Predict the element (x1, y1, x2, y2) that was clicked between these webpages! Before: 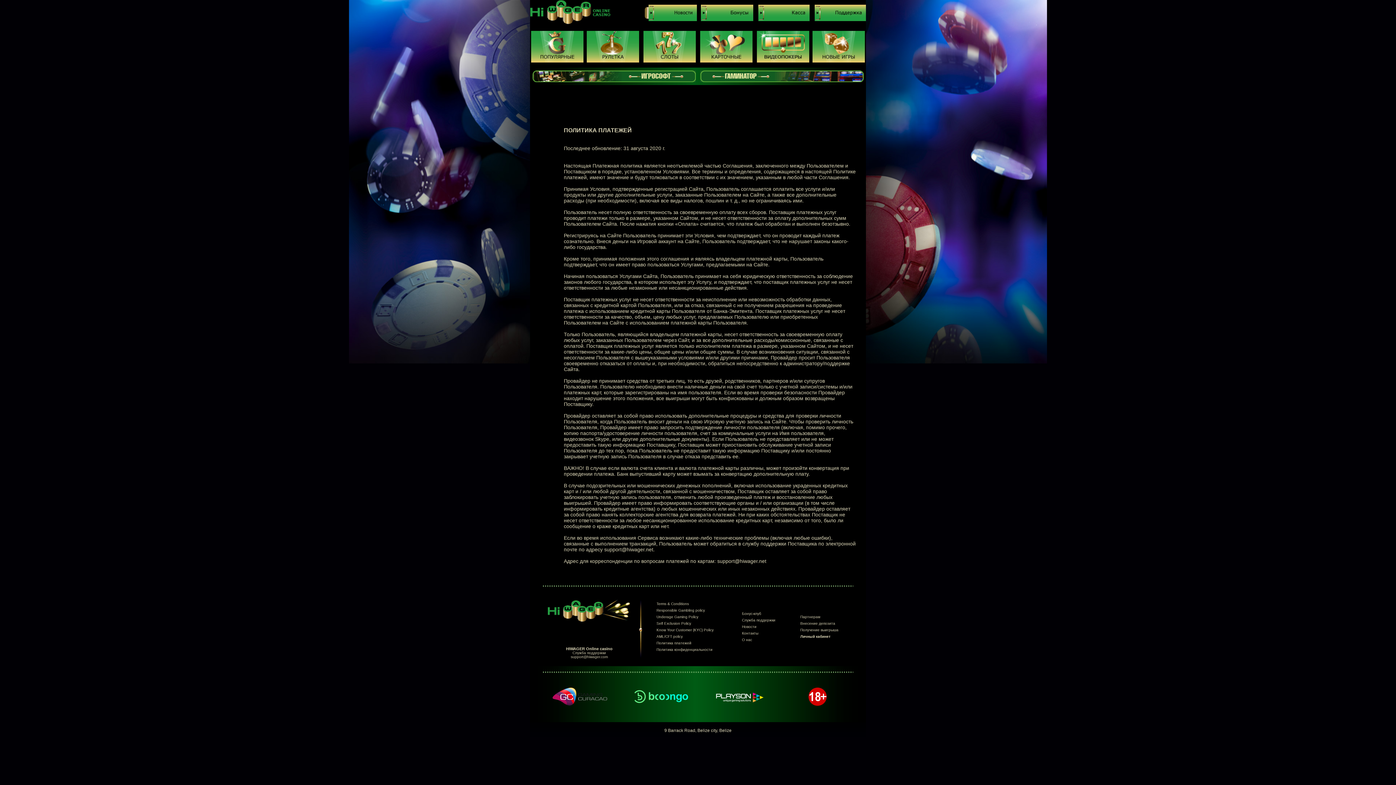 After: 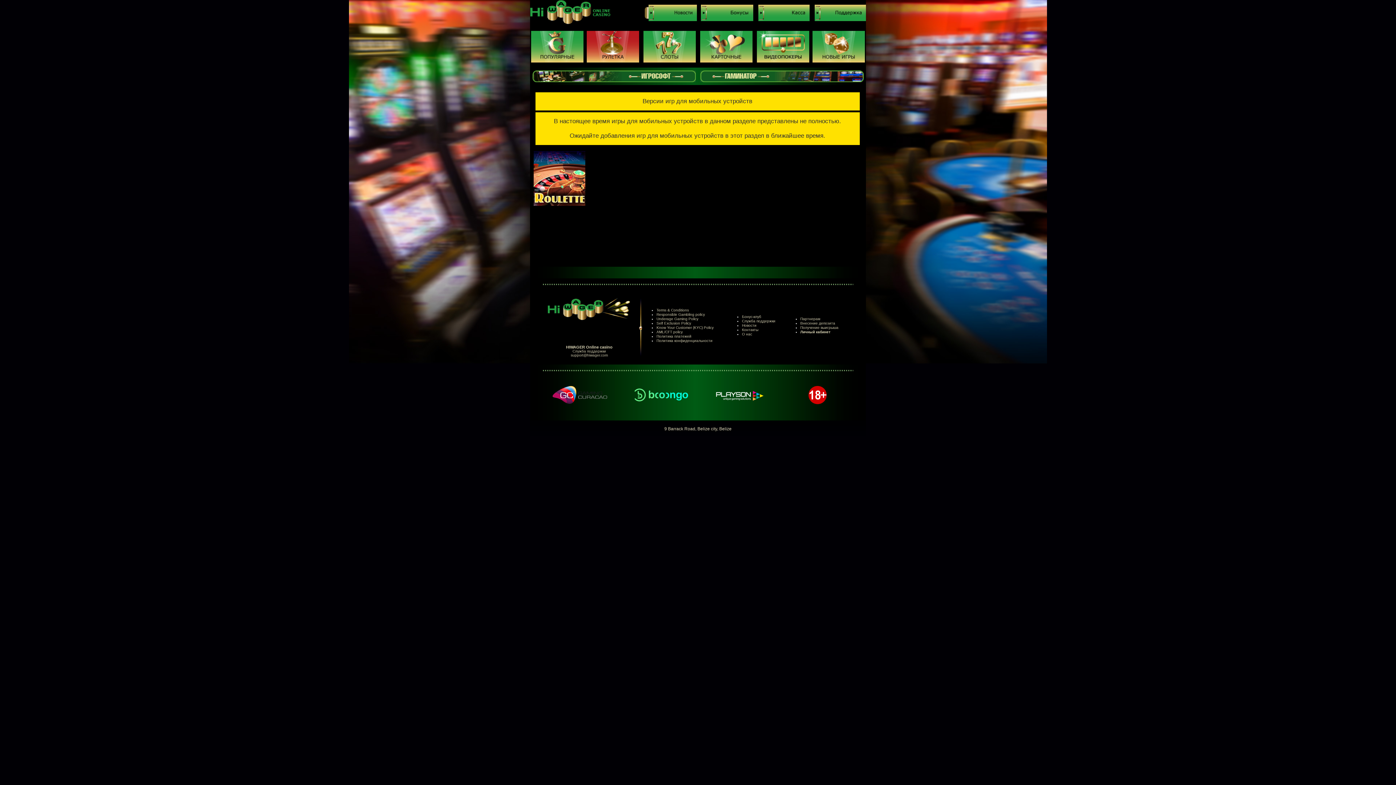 Action: bbox: (586, 57, 639, 63)